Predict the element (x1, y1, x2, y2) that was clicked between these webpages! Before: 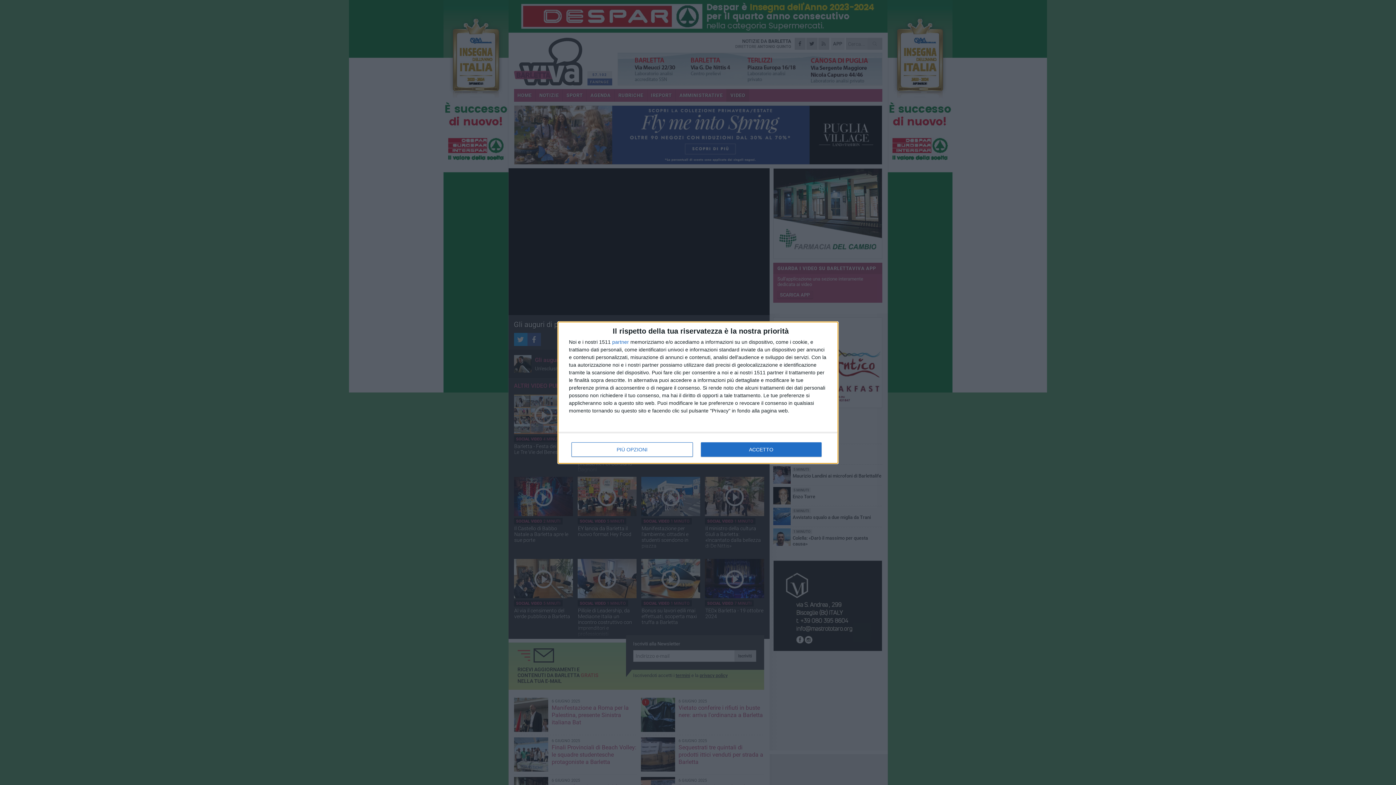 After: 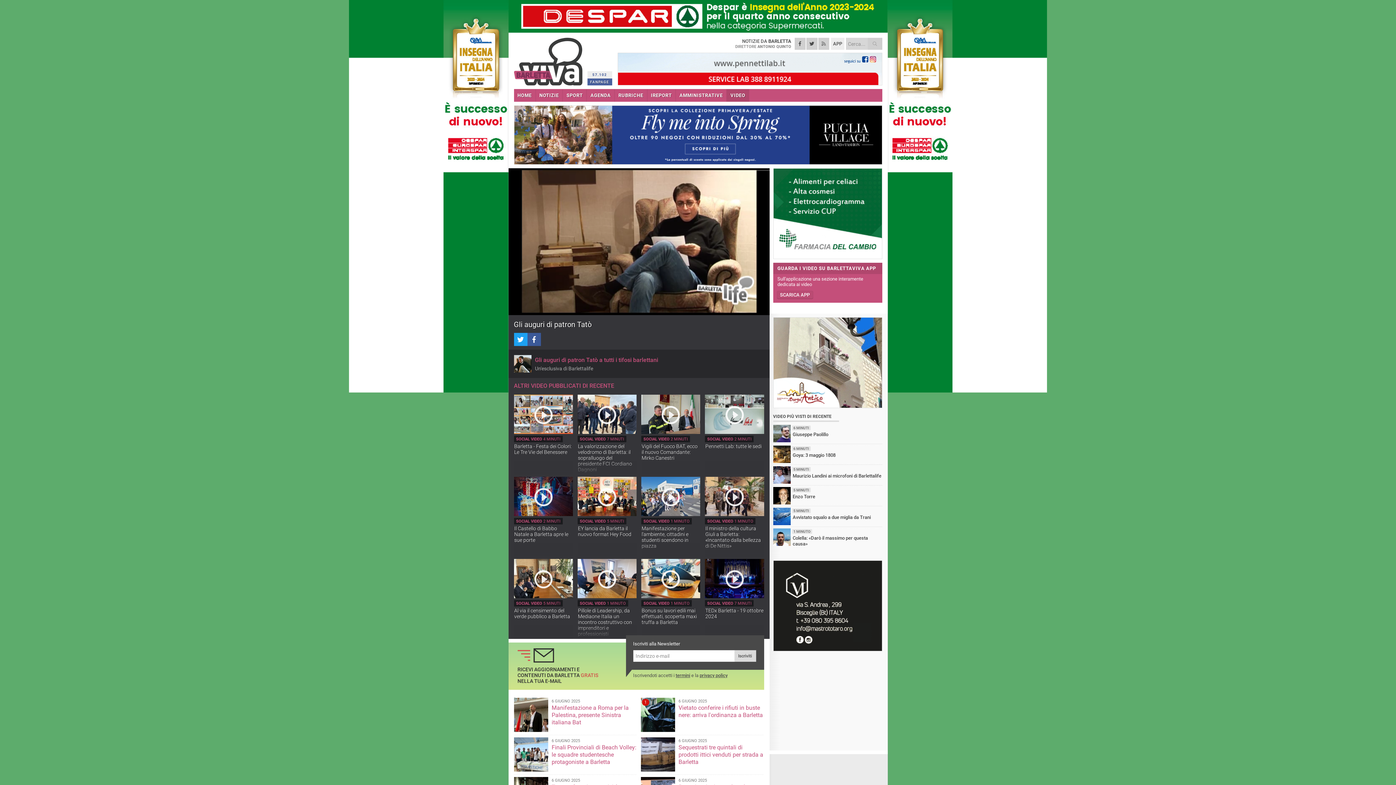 Action: bbox: (700, 442, 821, 456) label: ACCETTO